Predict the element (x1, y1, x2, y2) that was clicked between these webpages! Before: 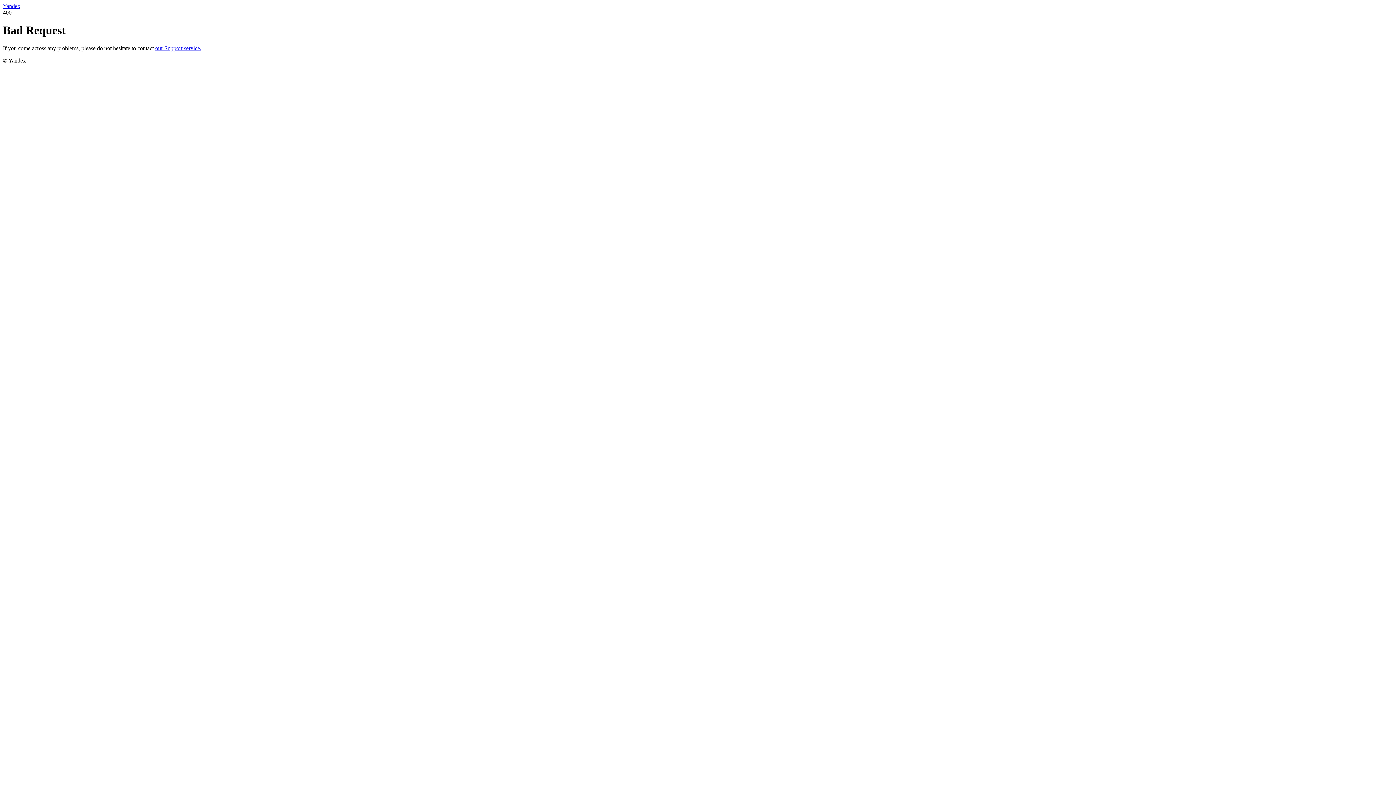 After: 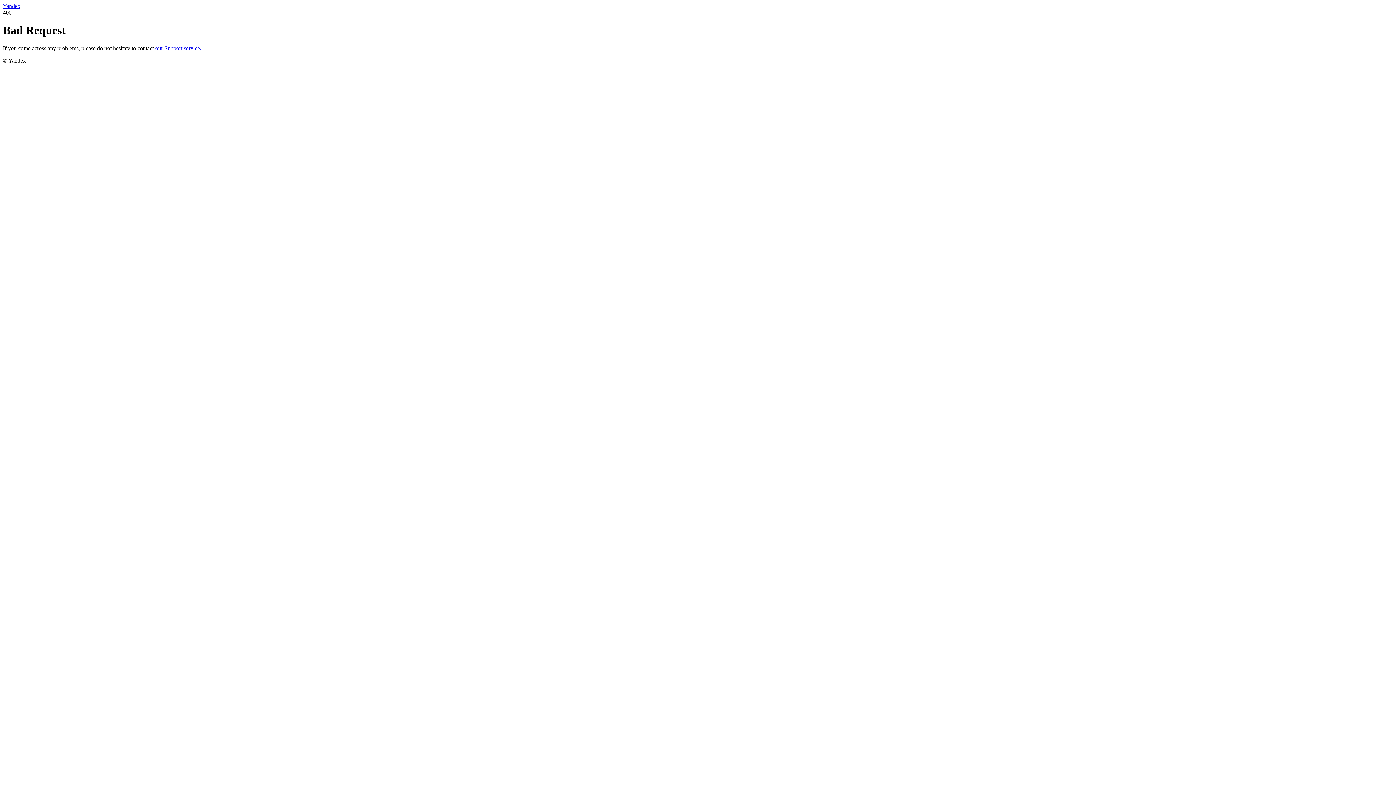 Action: bbox: (155, 45, 201, 51) label: our Support service.